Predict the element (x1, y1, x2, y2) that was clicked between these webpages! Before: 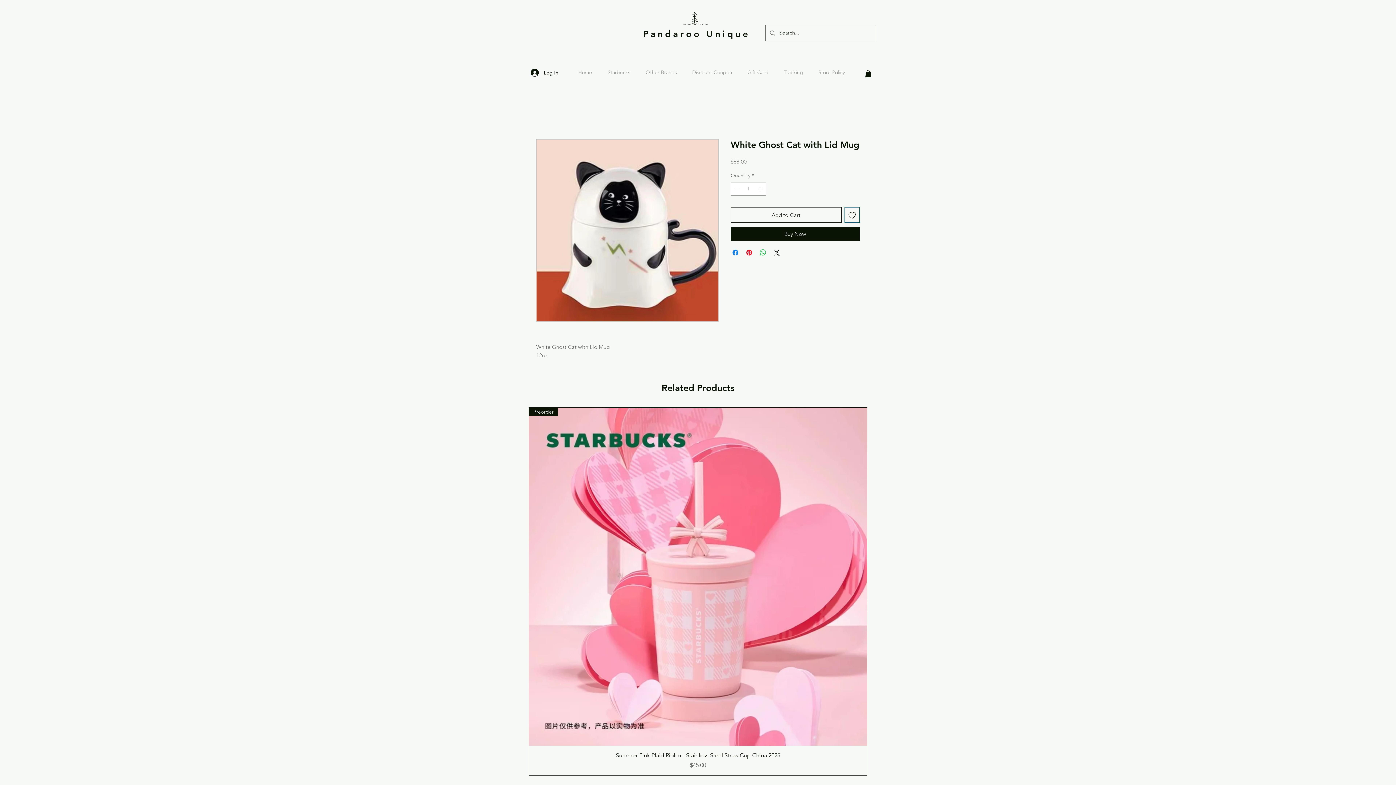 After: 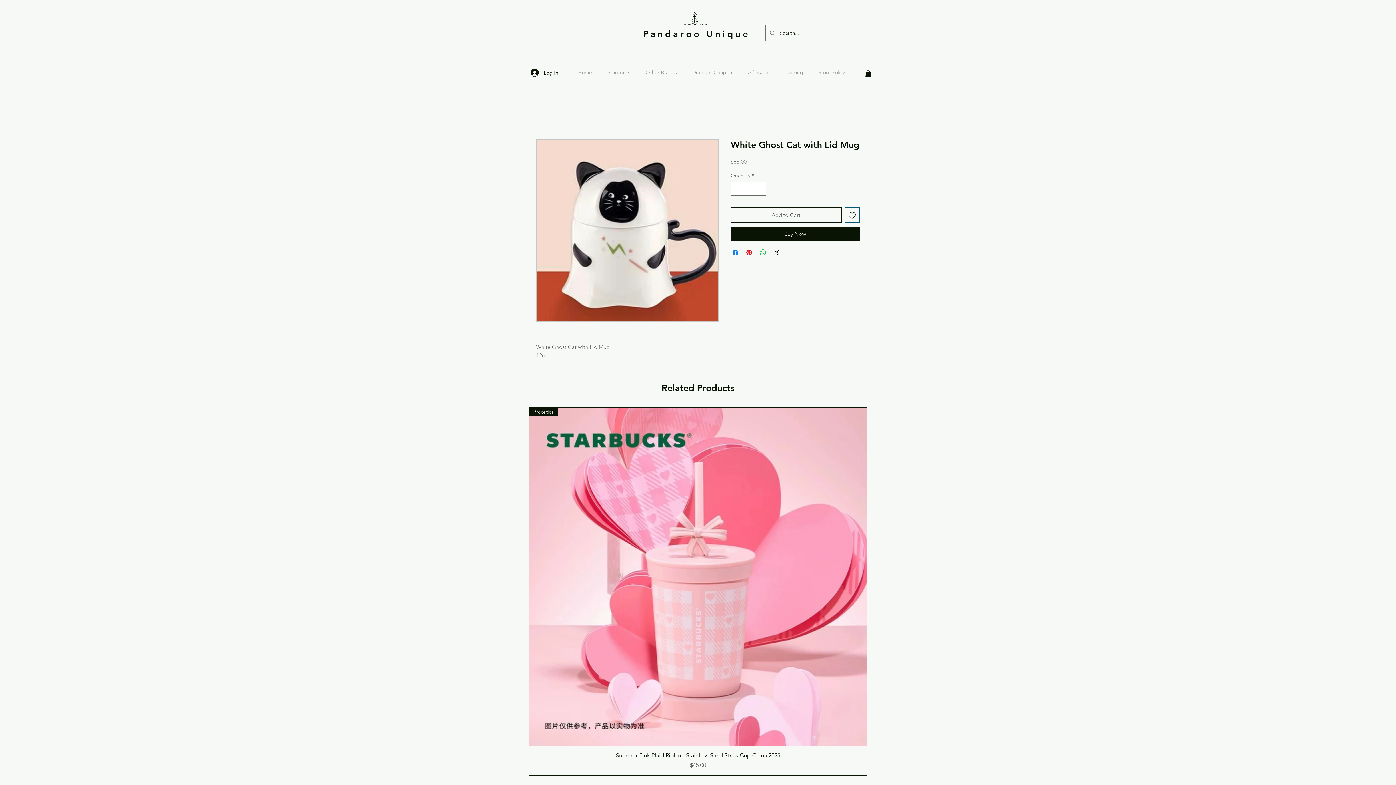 Action: bbox: (730, 207, 841, 222) label: Add to Cart